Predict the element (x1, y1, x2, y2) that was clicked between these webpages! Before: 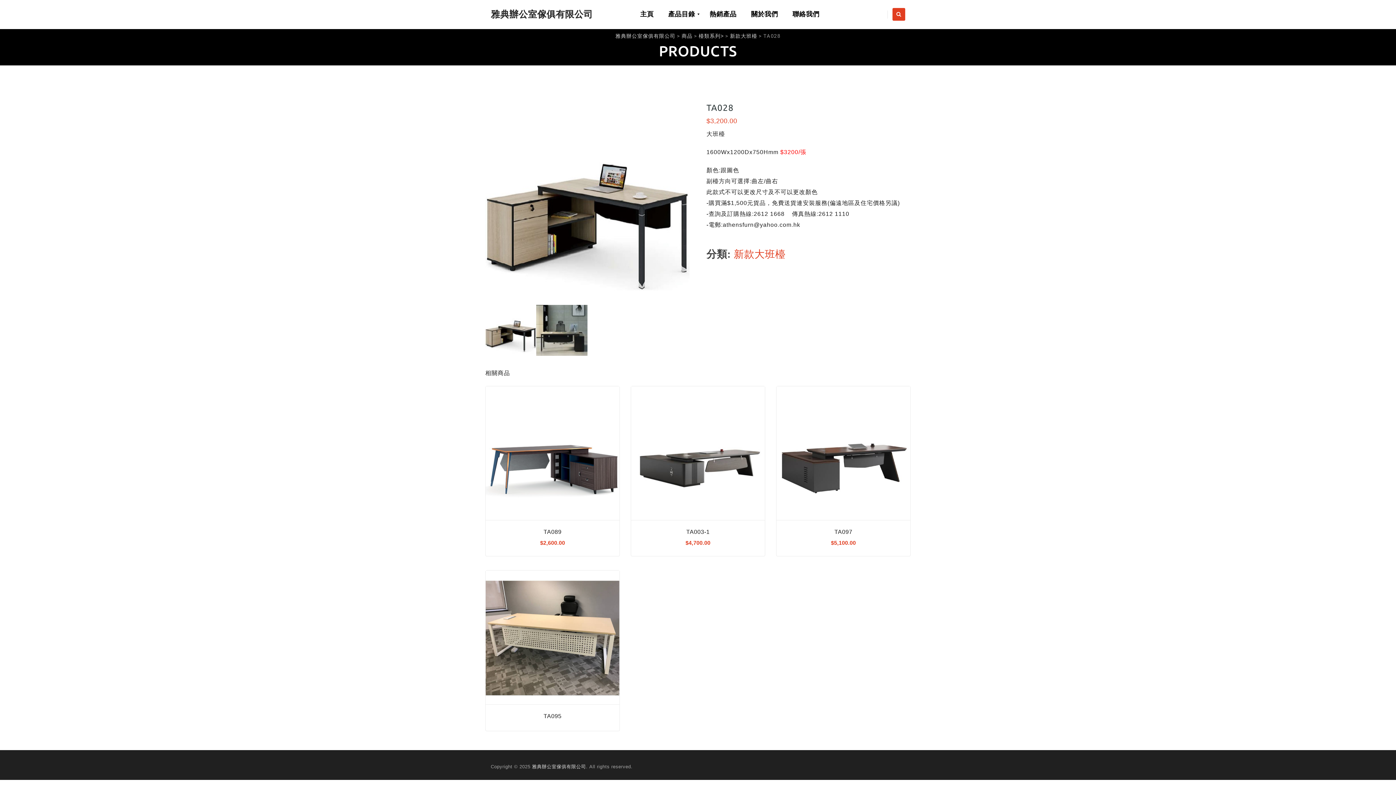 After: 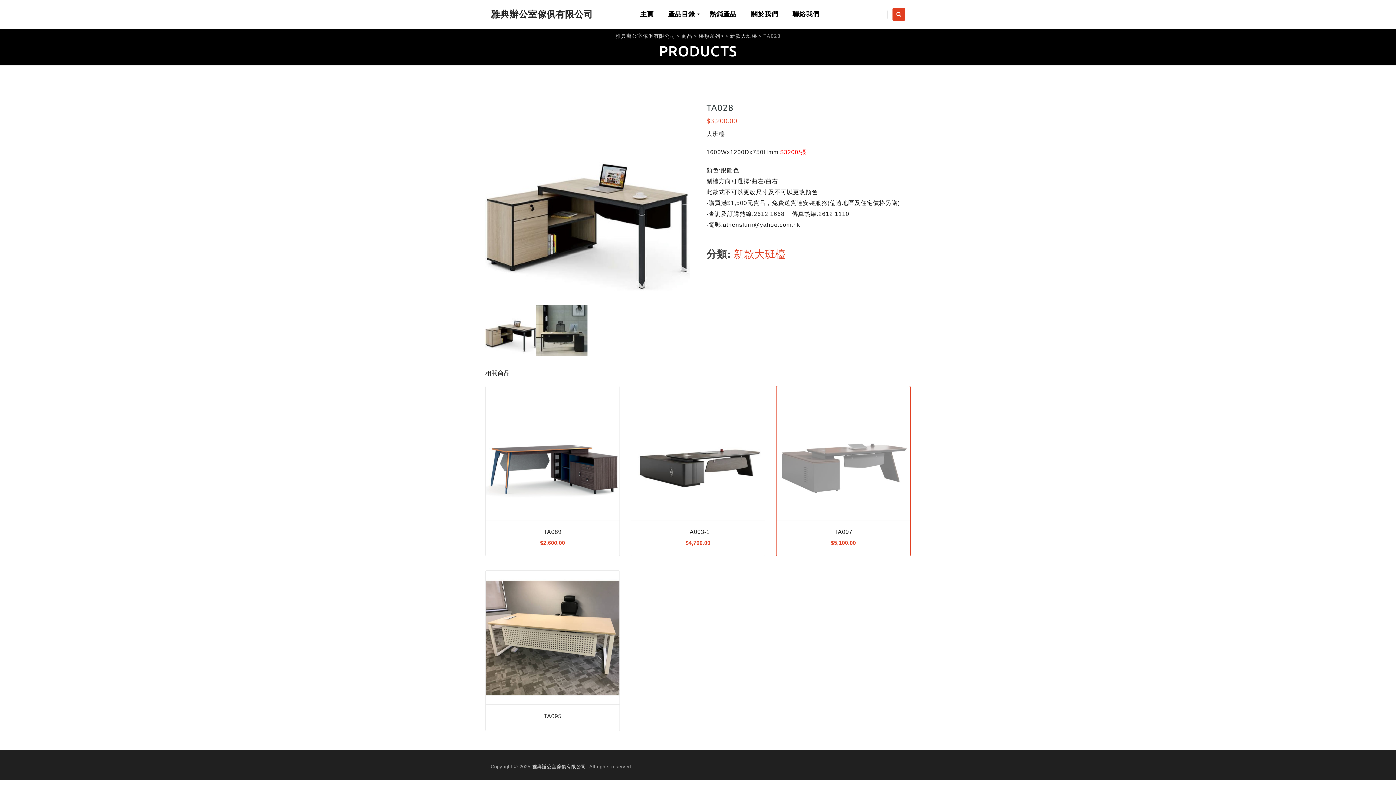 Action: bbox: (776, 386, 910, 556)